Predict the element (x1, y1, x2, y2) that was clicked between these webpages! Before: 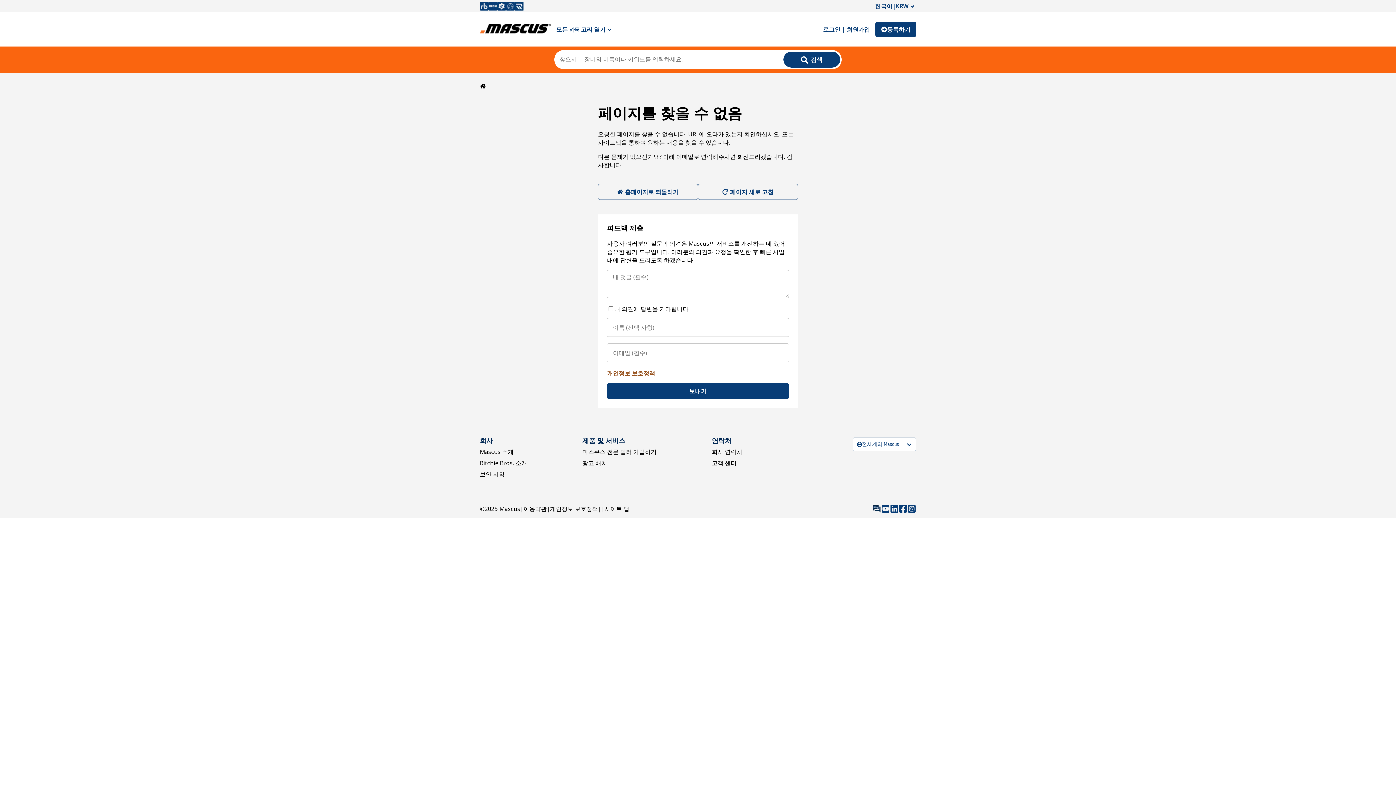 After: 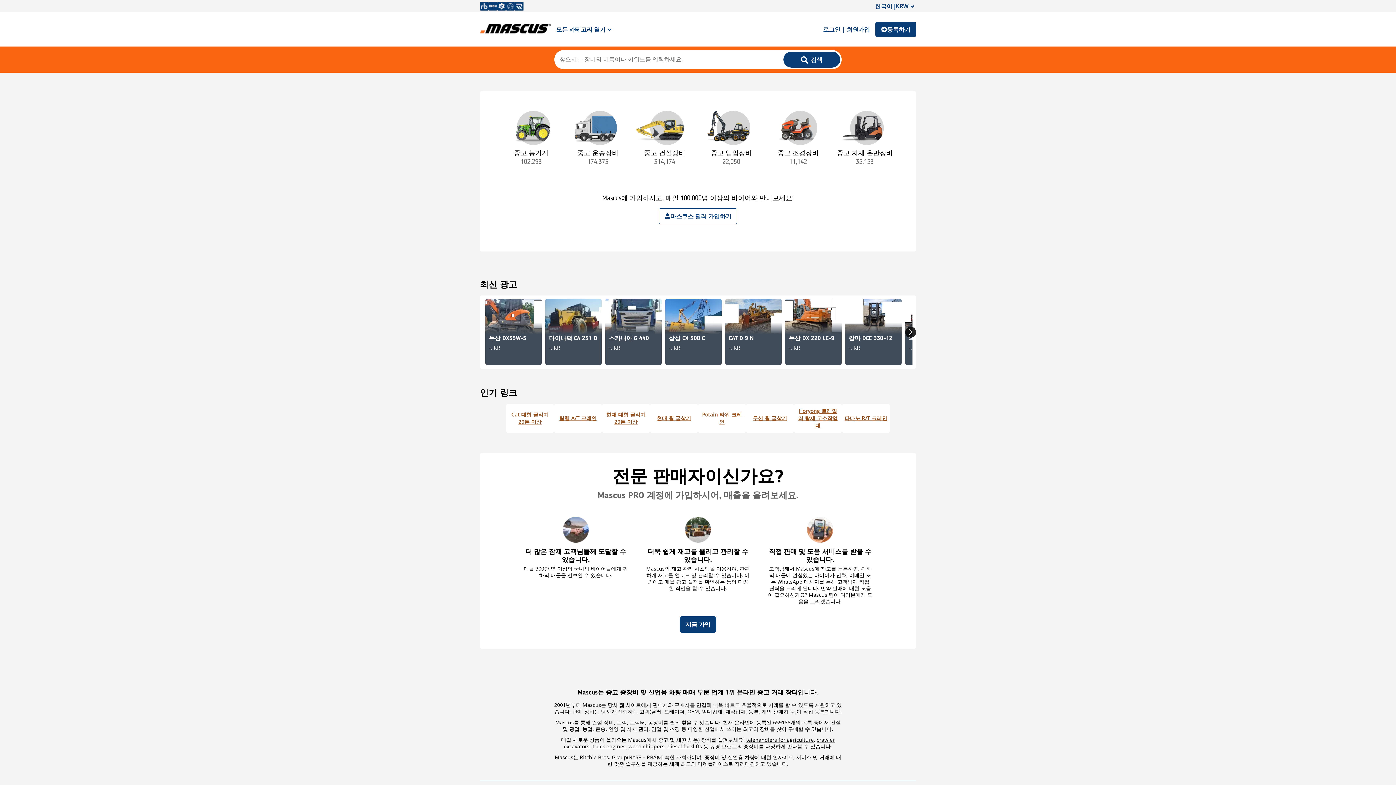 Action: label: Mascus bbox: (499, 505, 520, 513)